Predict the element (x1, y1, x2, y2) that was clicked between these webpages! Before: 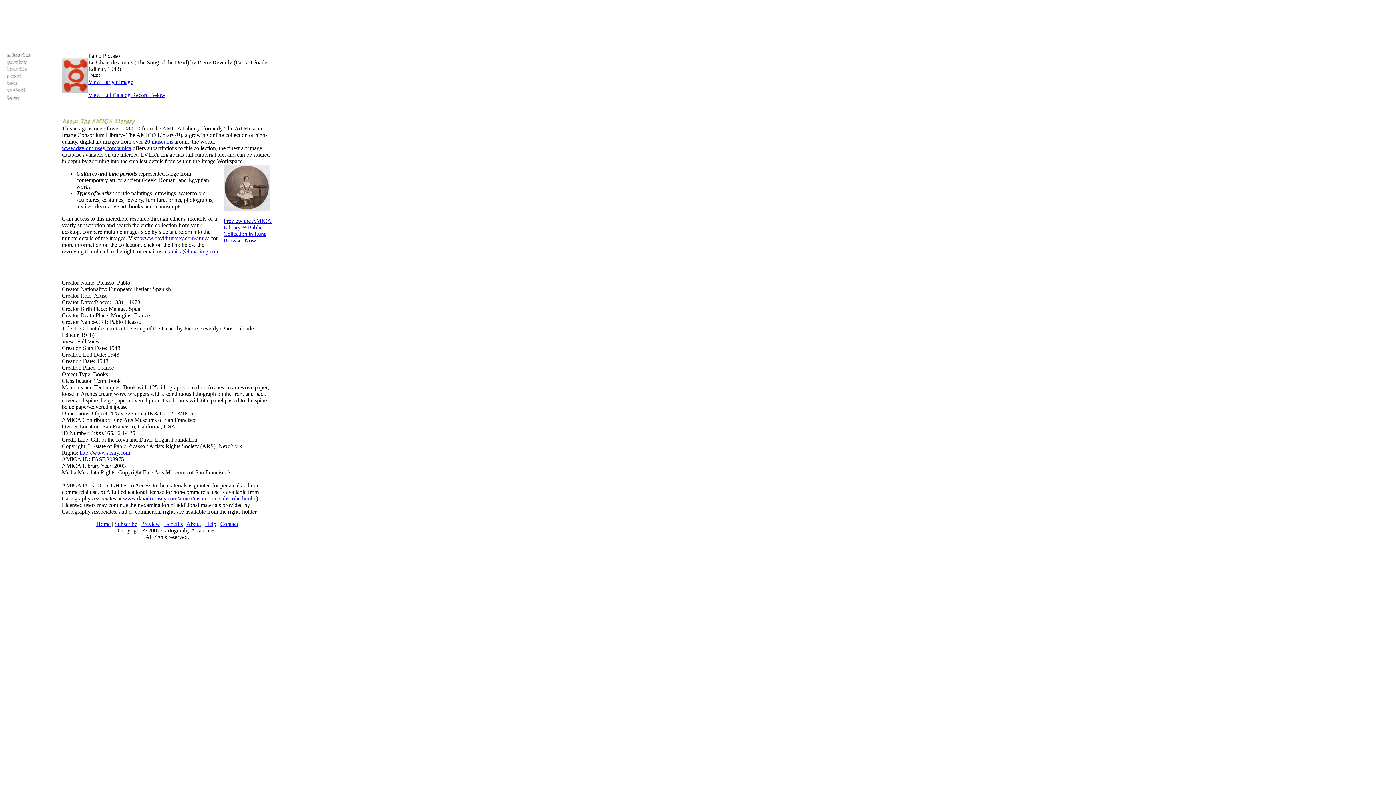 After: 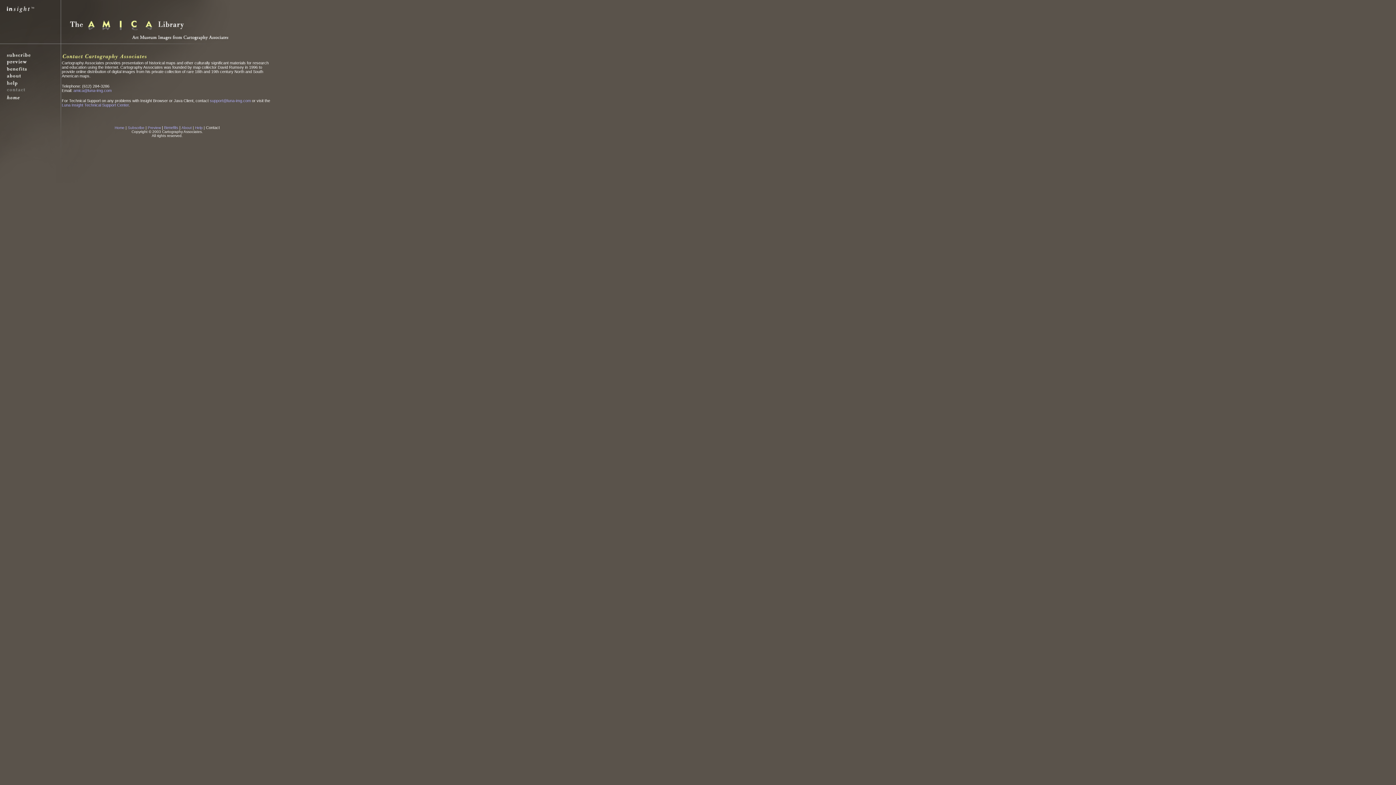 Action: label: Contact
 bbox: (220, 521, 238, 527)